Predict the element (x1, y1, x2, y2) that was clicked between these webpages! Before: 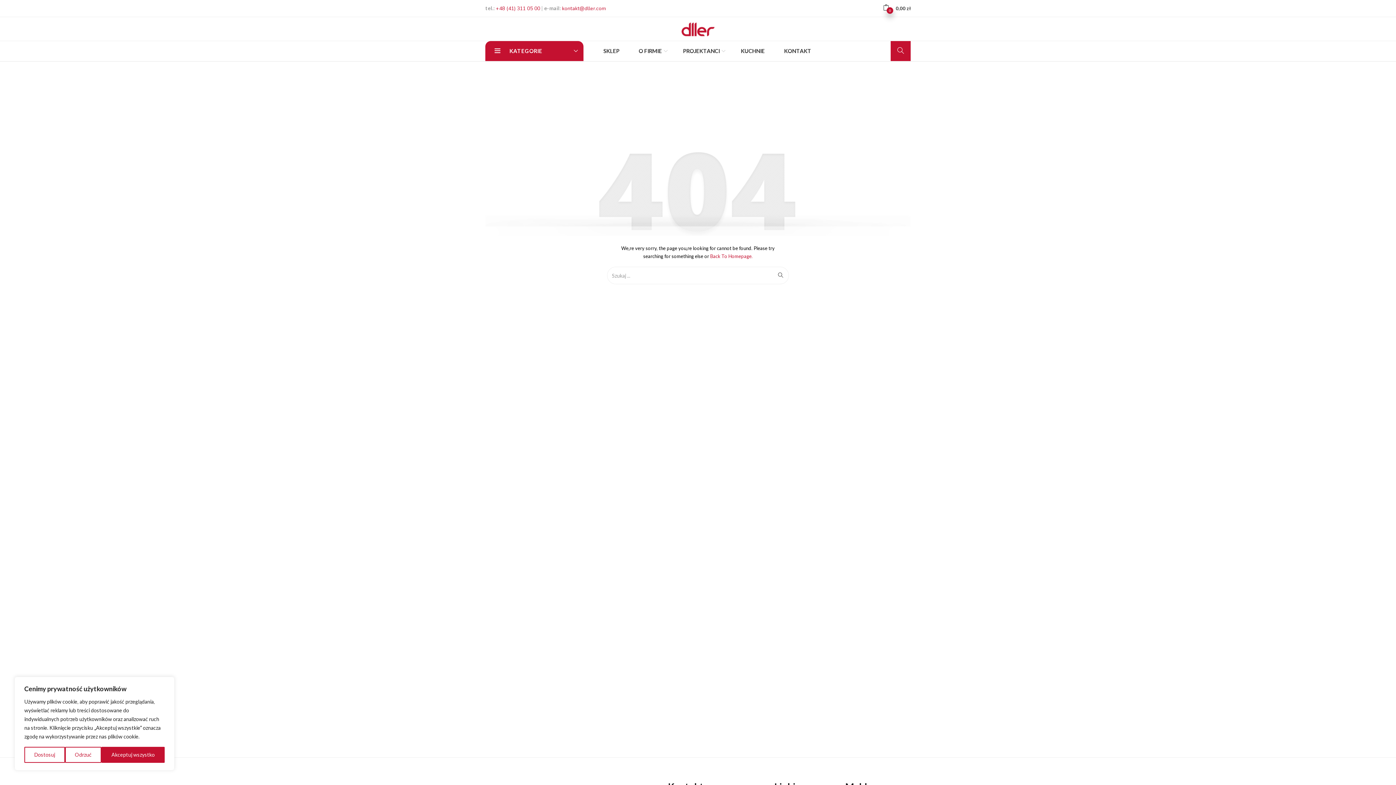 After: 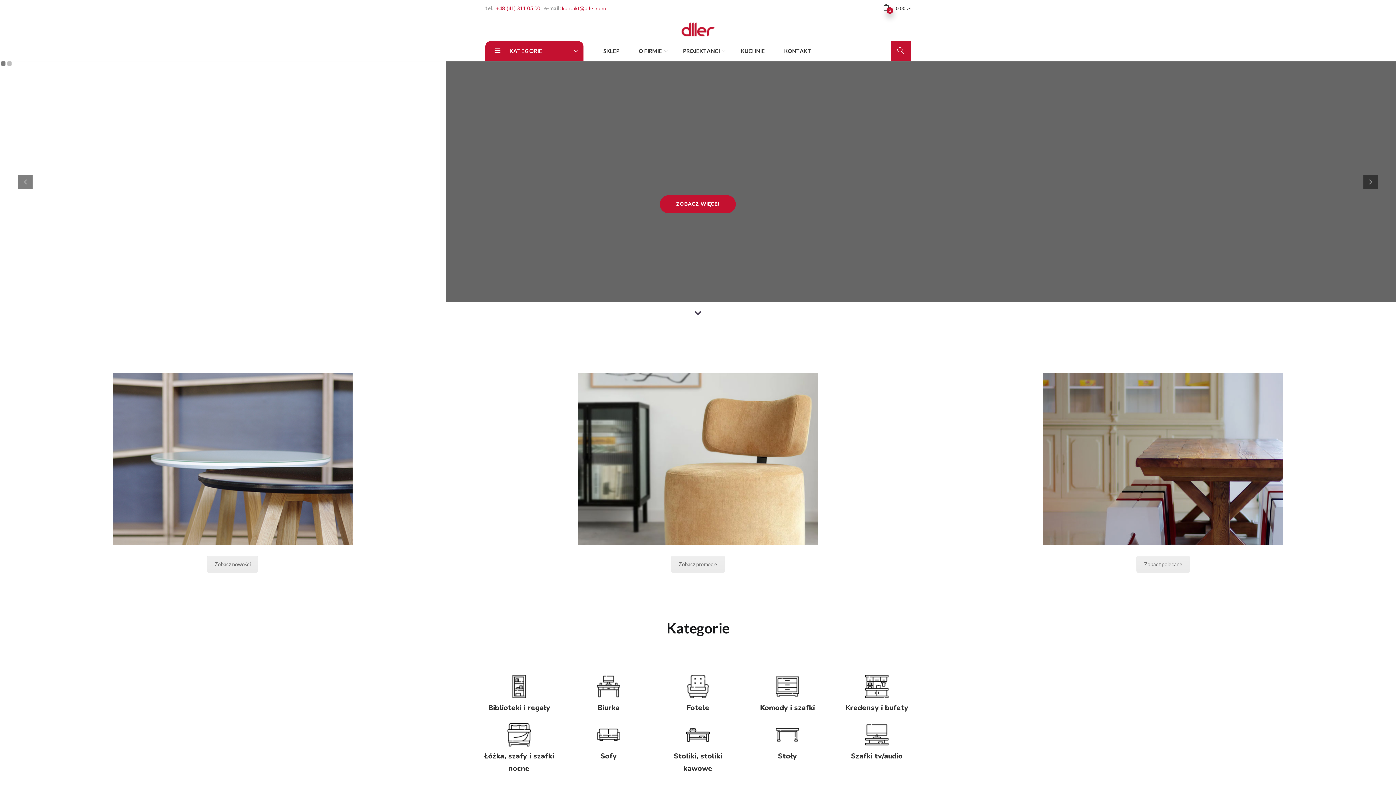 Action: bbox: (710, 253, 752, 259) label: Back To Homepage.